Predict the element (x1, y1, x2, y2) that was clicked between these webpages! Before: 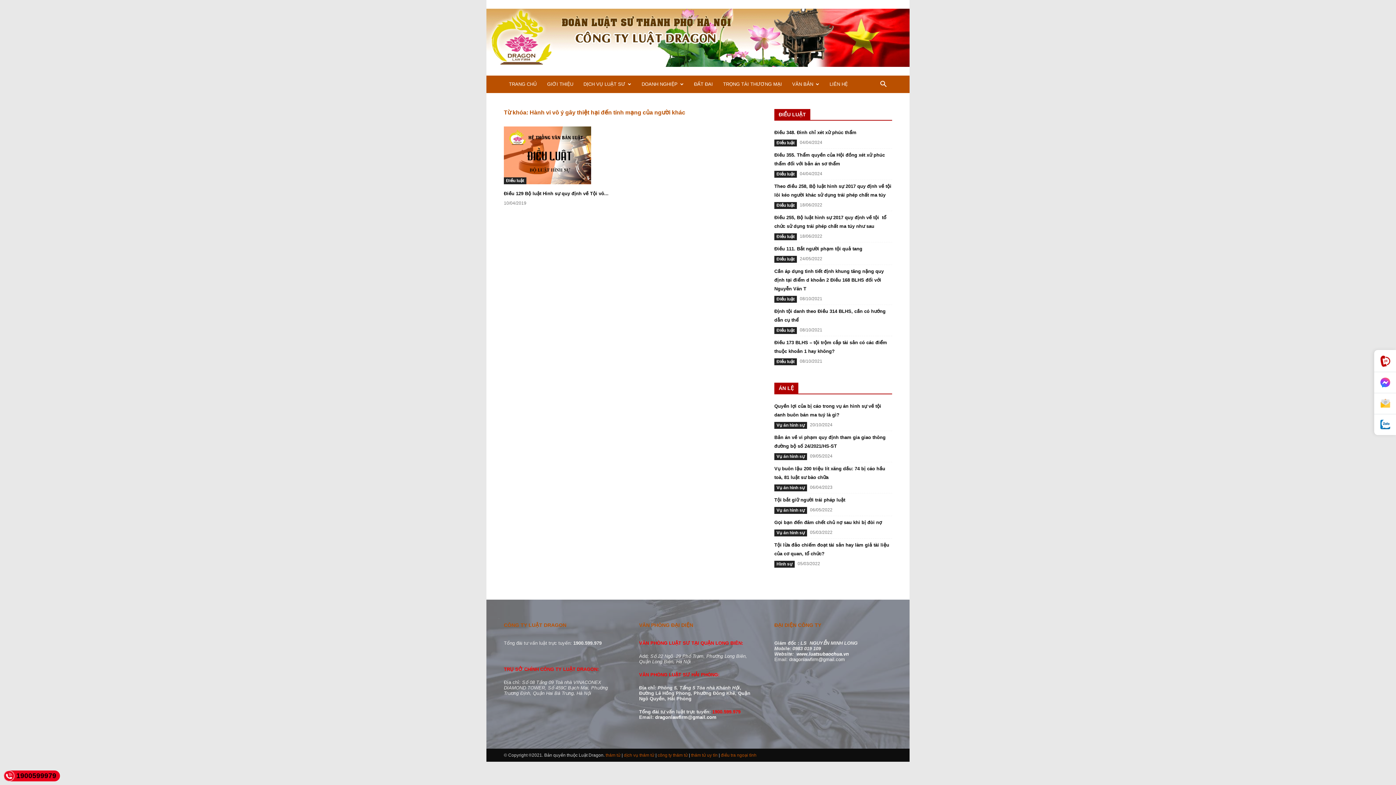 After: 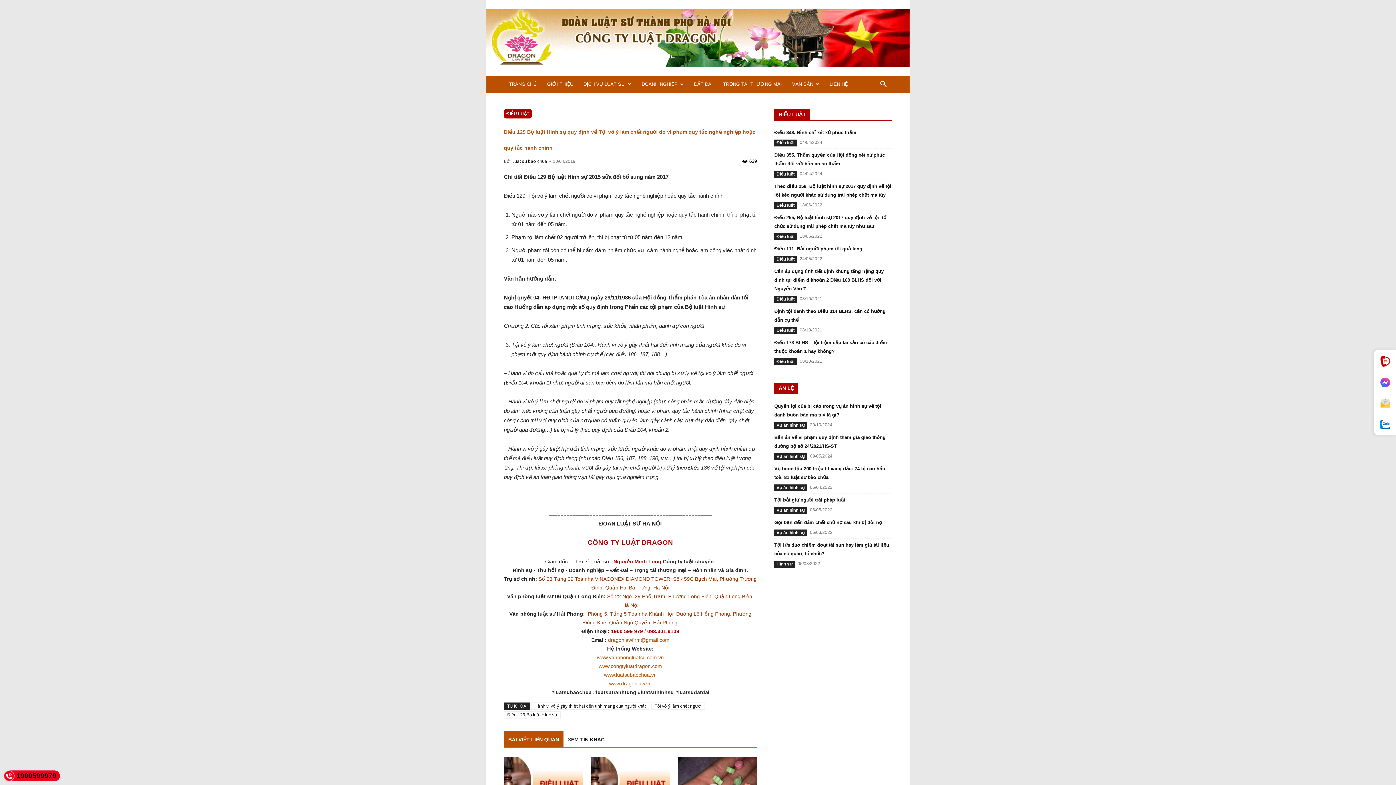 Action: label: Điều 129 Bộ luật Hình sự quy định về Tội vô... bbox: (504, 191, 608, 196)